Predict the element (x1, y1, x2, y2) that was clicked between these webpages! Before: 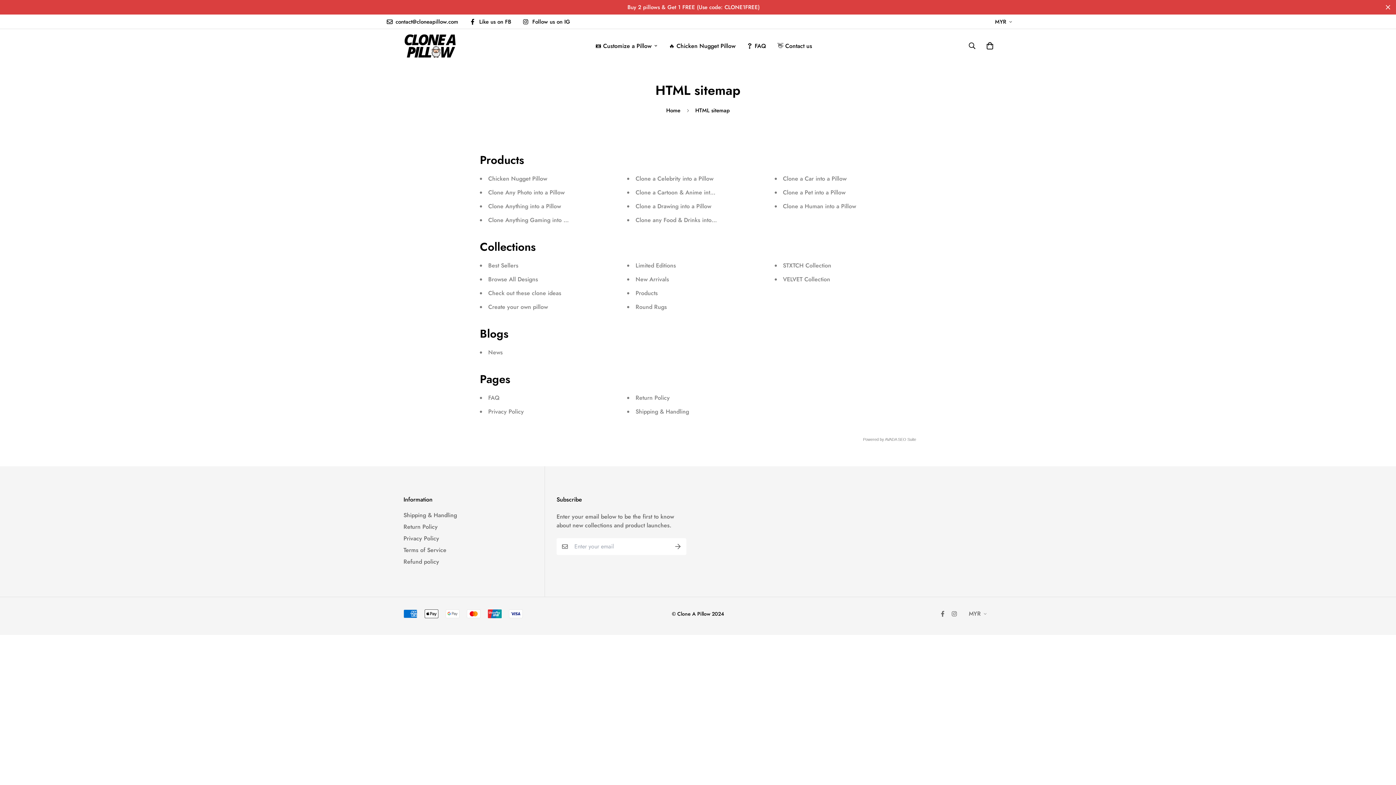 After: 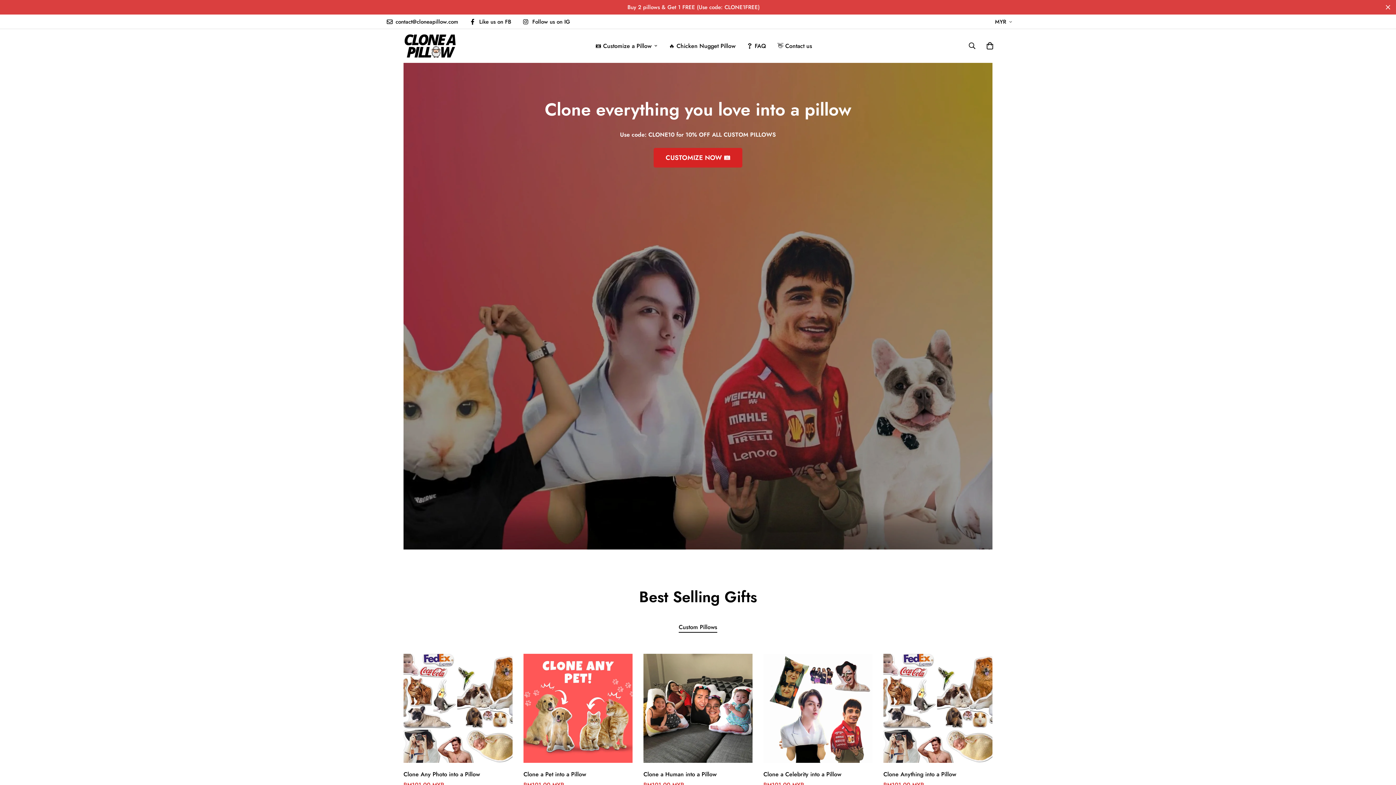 Action: bbox: (660, 103, 686, 117) label: Home